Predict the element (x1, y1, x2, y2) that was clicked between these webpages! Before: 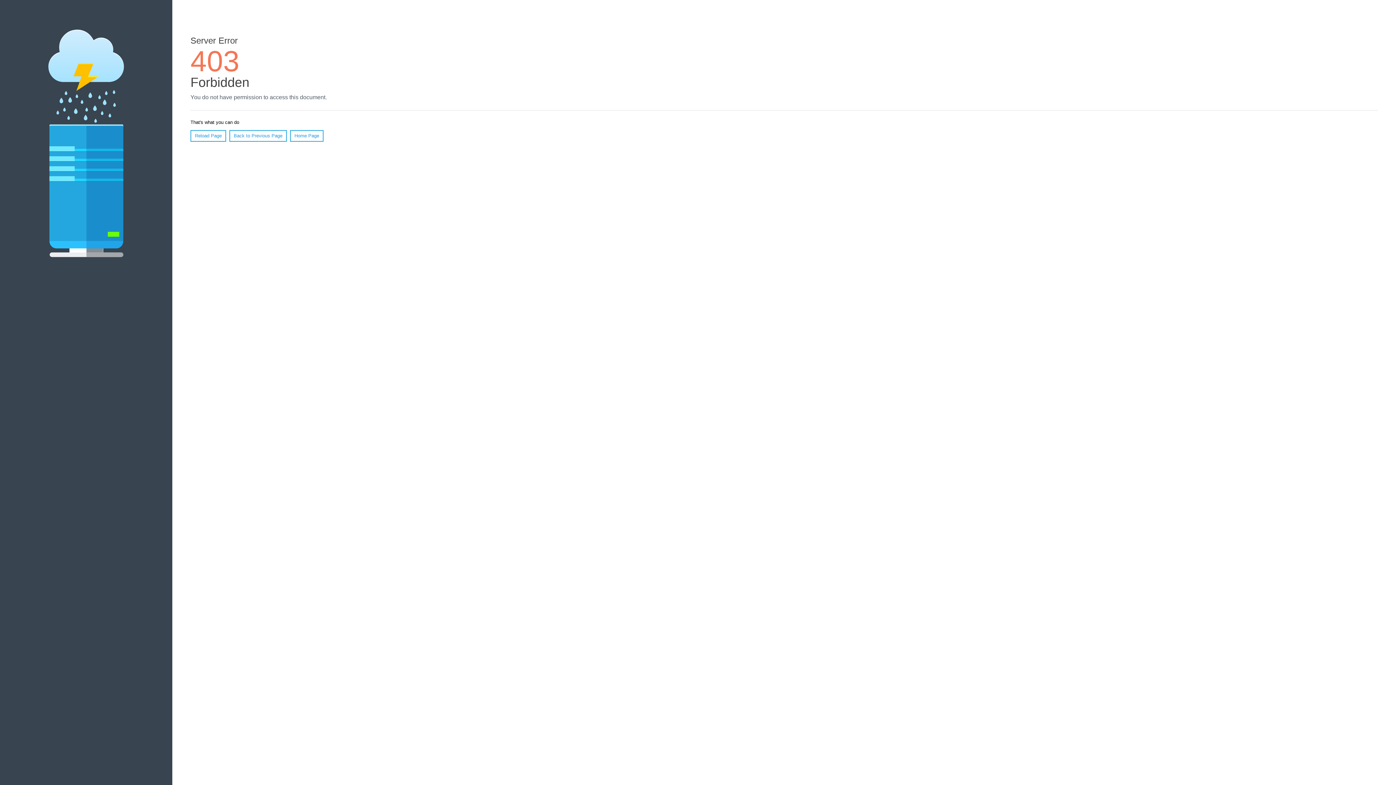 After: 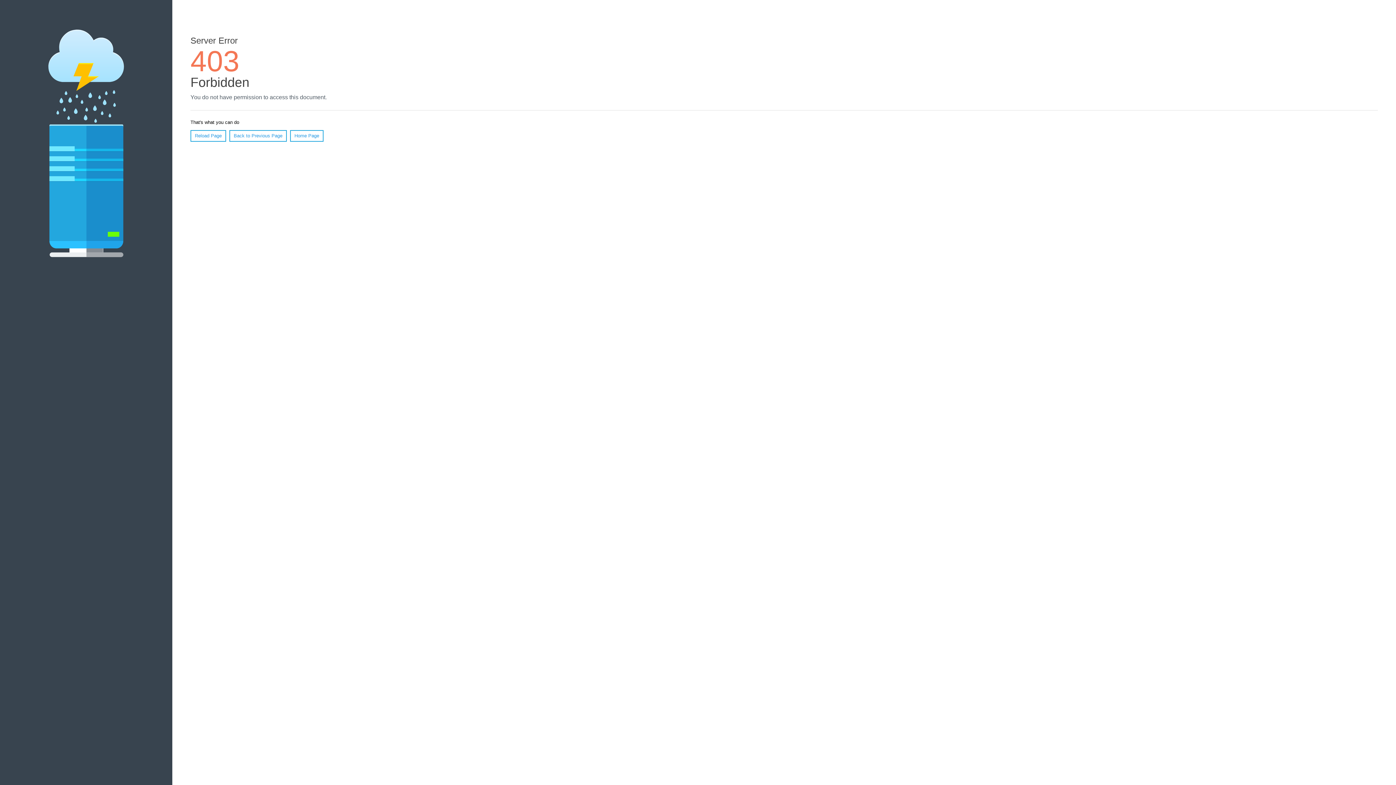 Action: bbox: (190, 130, 226, 141) label: Reload Page